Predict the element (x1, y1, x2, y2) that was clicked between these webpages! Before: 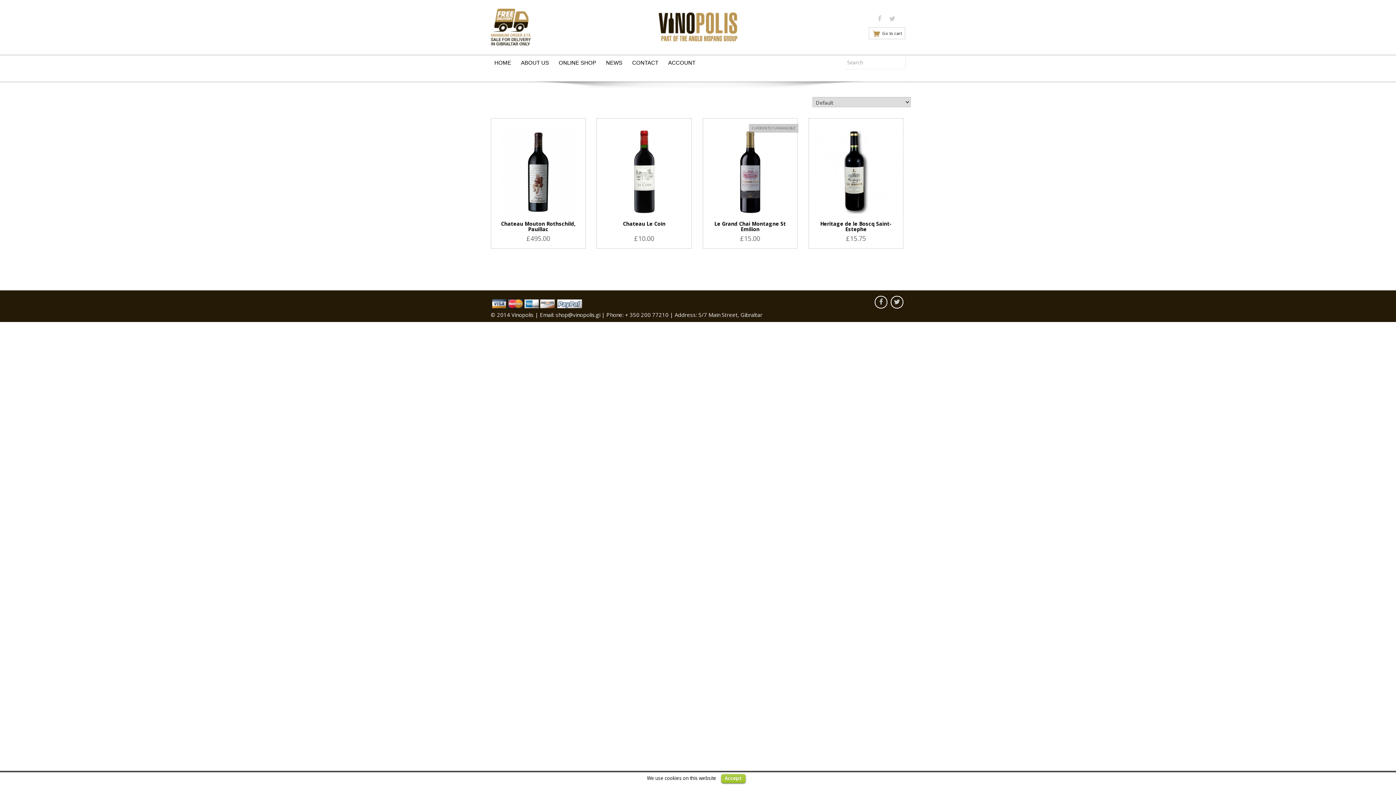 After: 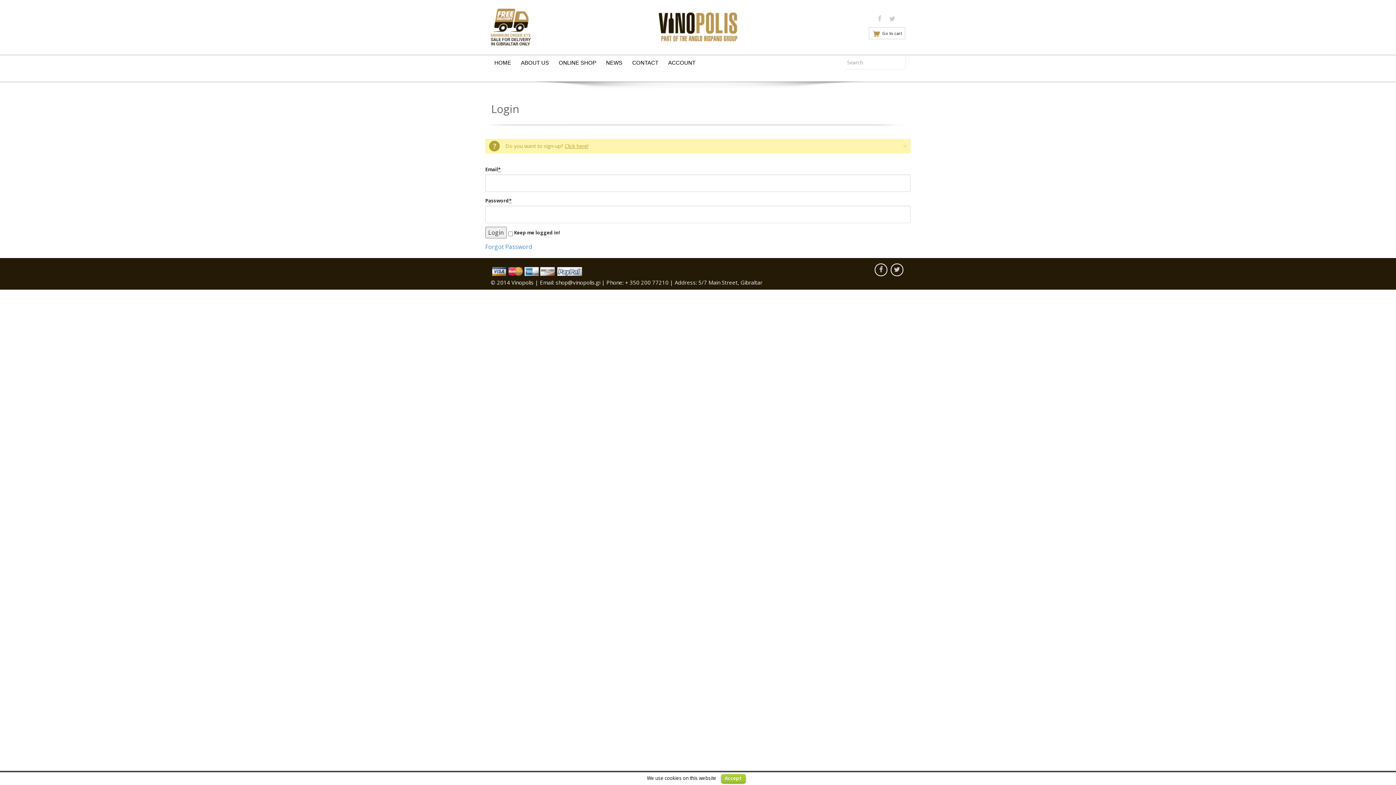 Action: bbox: (664, 55, 699, 69) label: ACCOUNT